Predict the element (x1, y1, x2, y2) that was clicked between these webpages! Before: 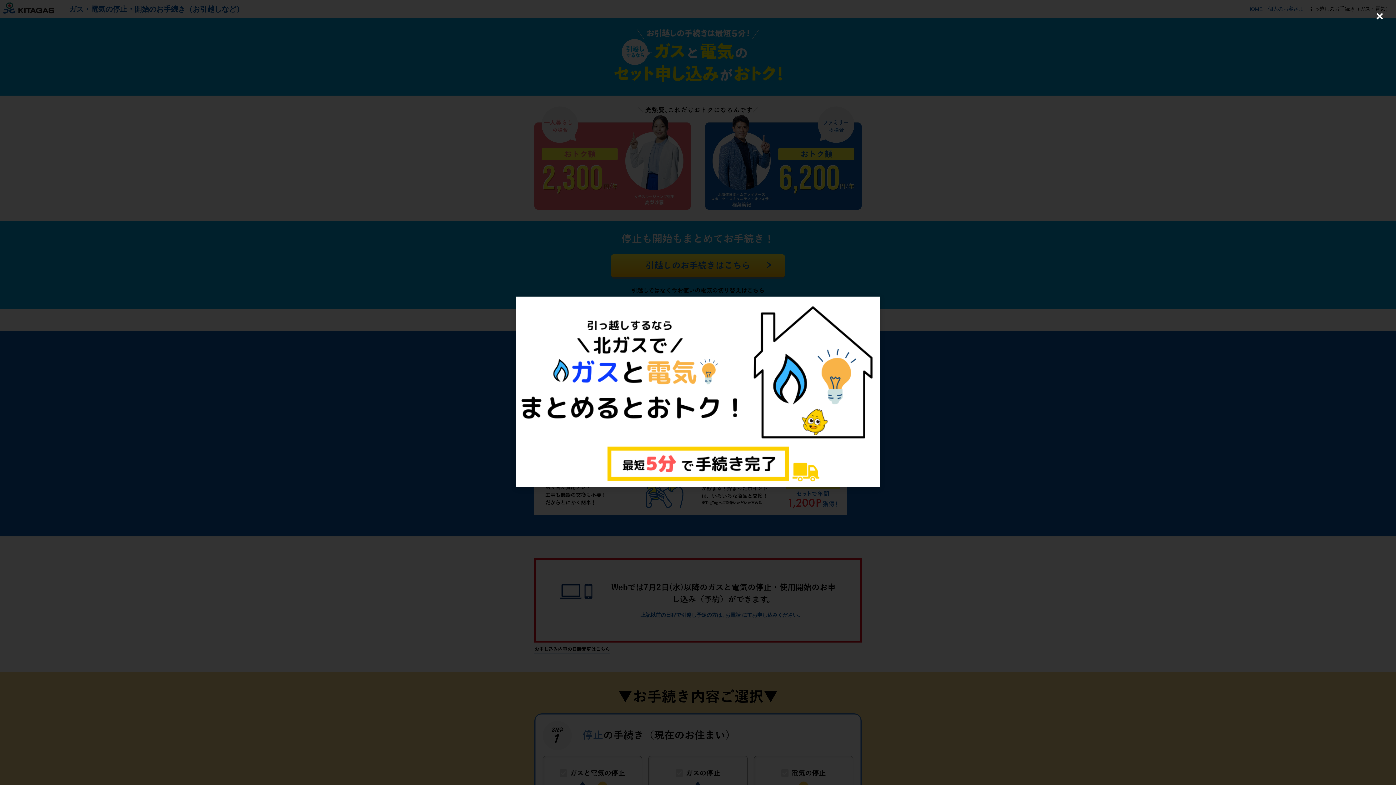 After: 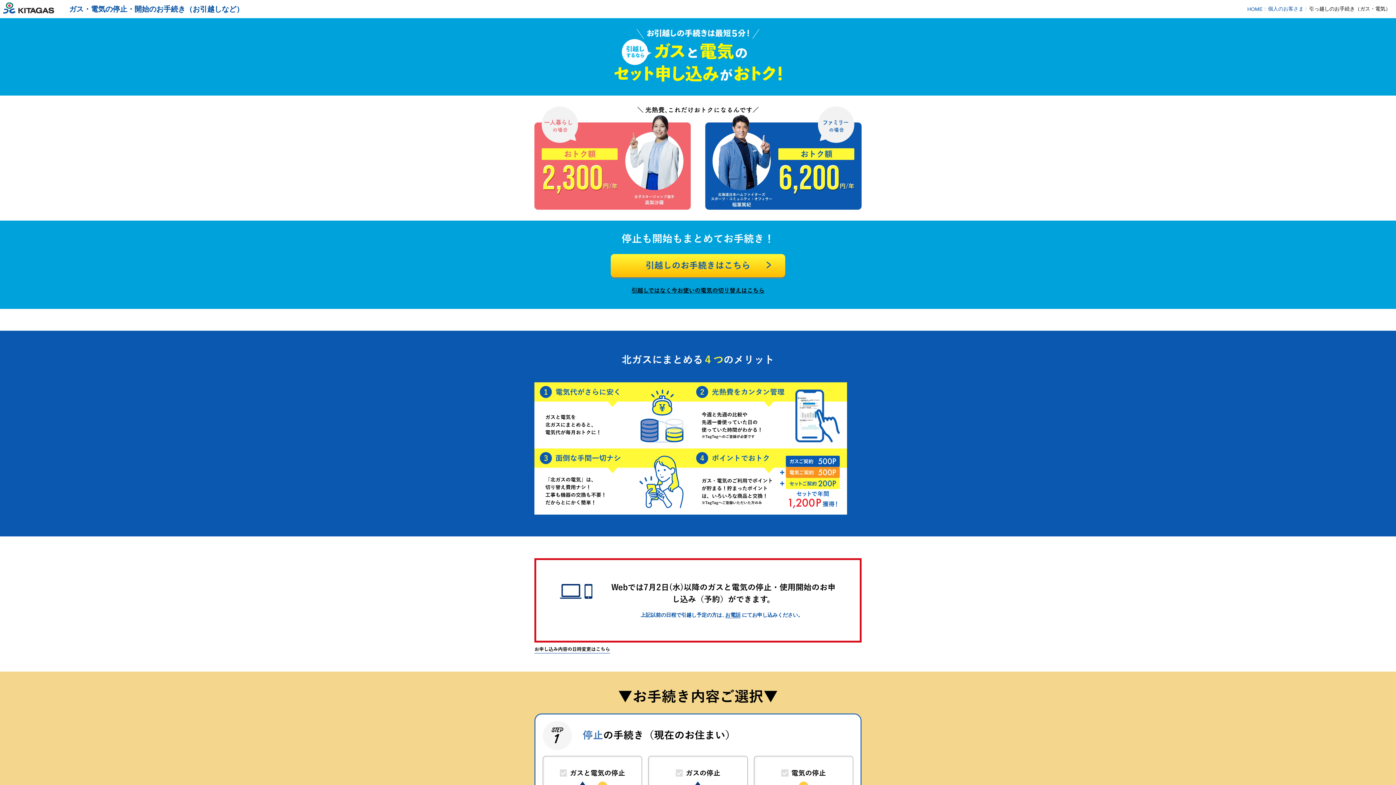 Action: bbox: (1370, 7, 1389, 25) label: Close (Press escape to close)